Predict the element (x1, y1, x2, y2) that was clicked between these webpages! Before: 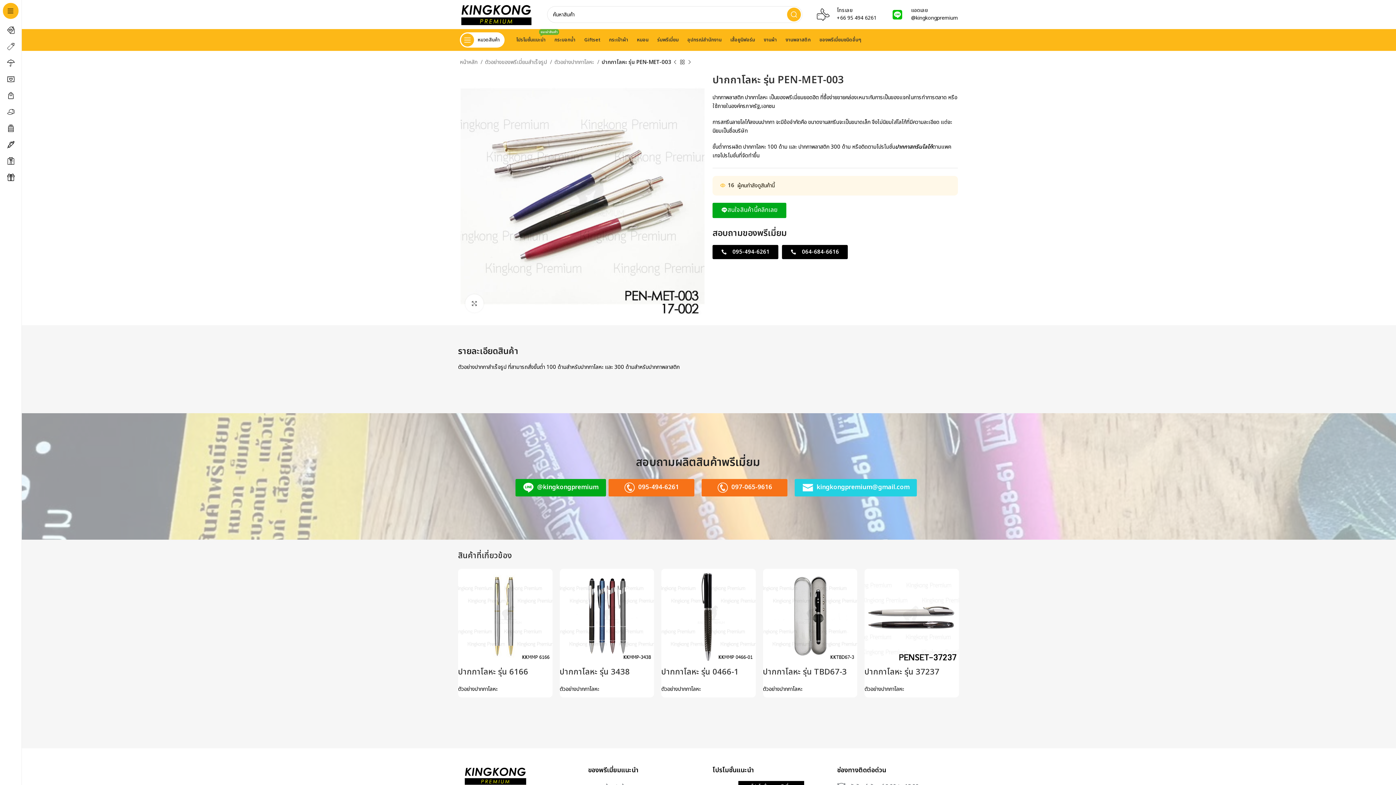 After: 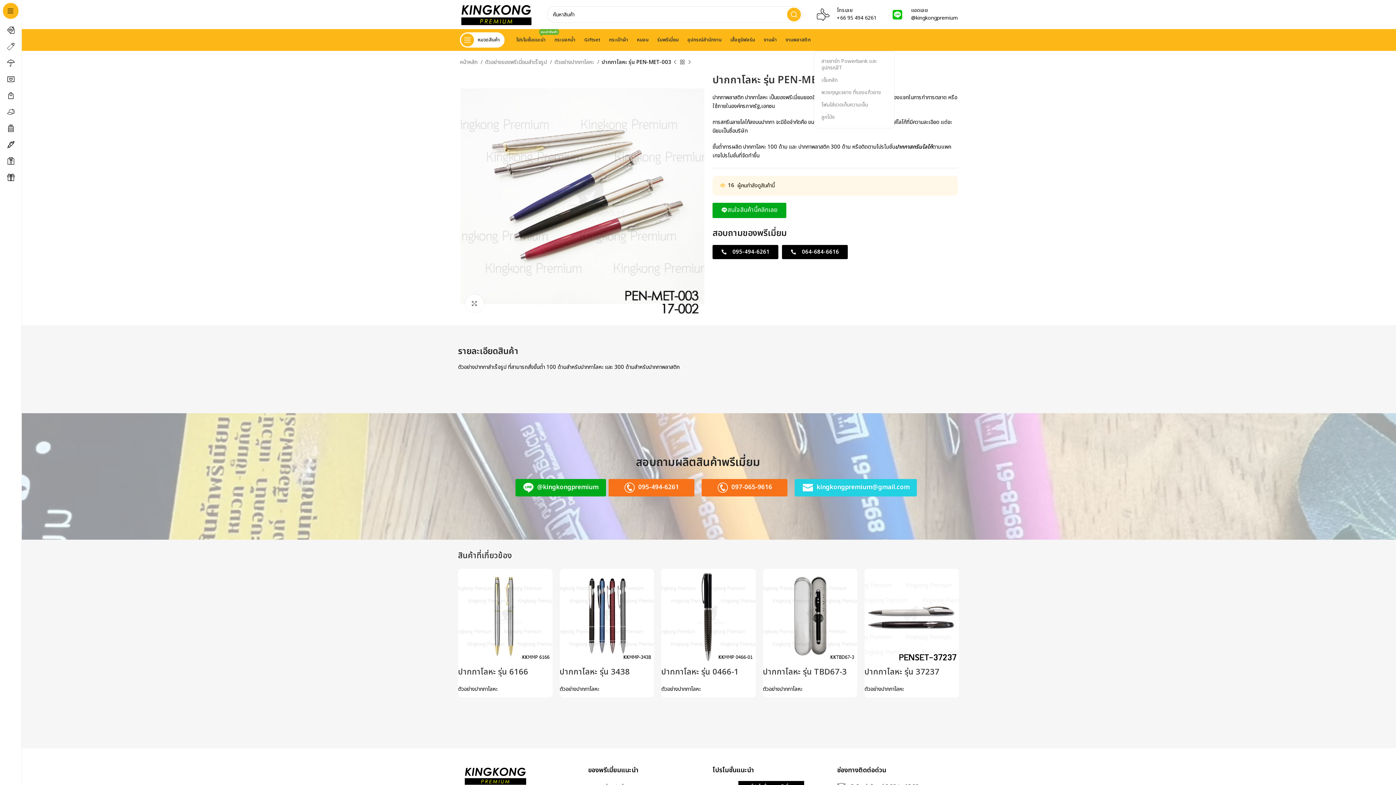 Action: bbox: (815, 32, 865, 47) label: ของพรีเมี่ยมชนิดอื่นๆ